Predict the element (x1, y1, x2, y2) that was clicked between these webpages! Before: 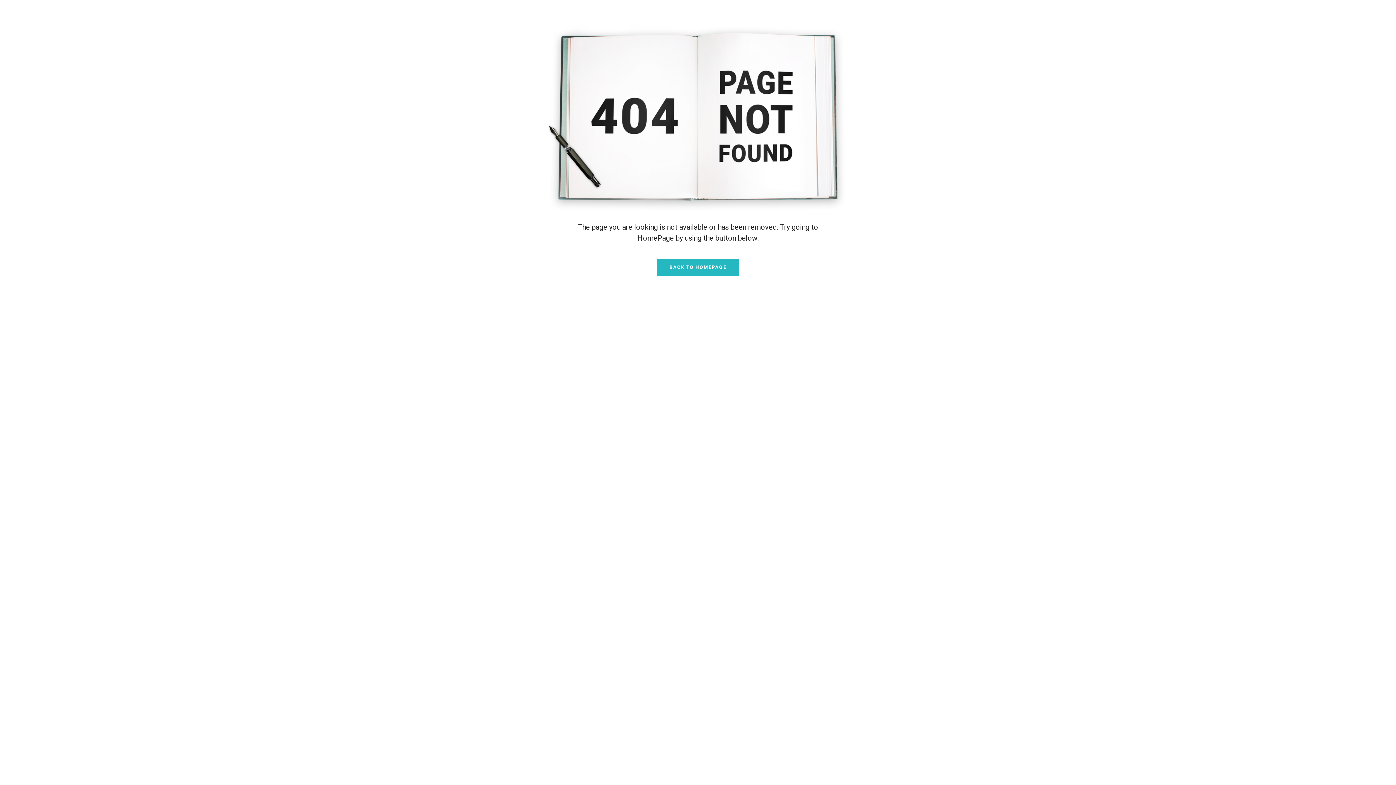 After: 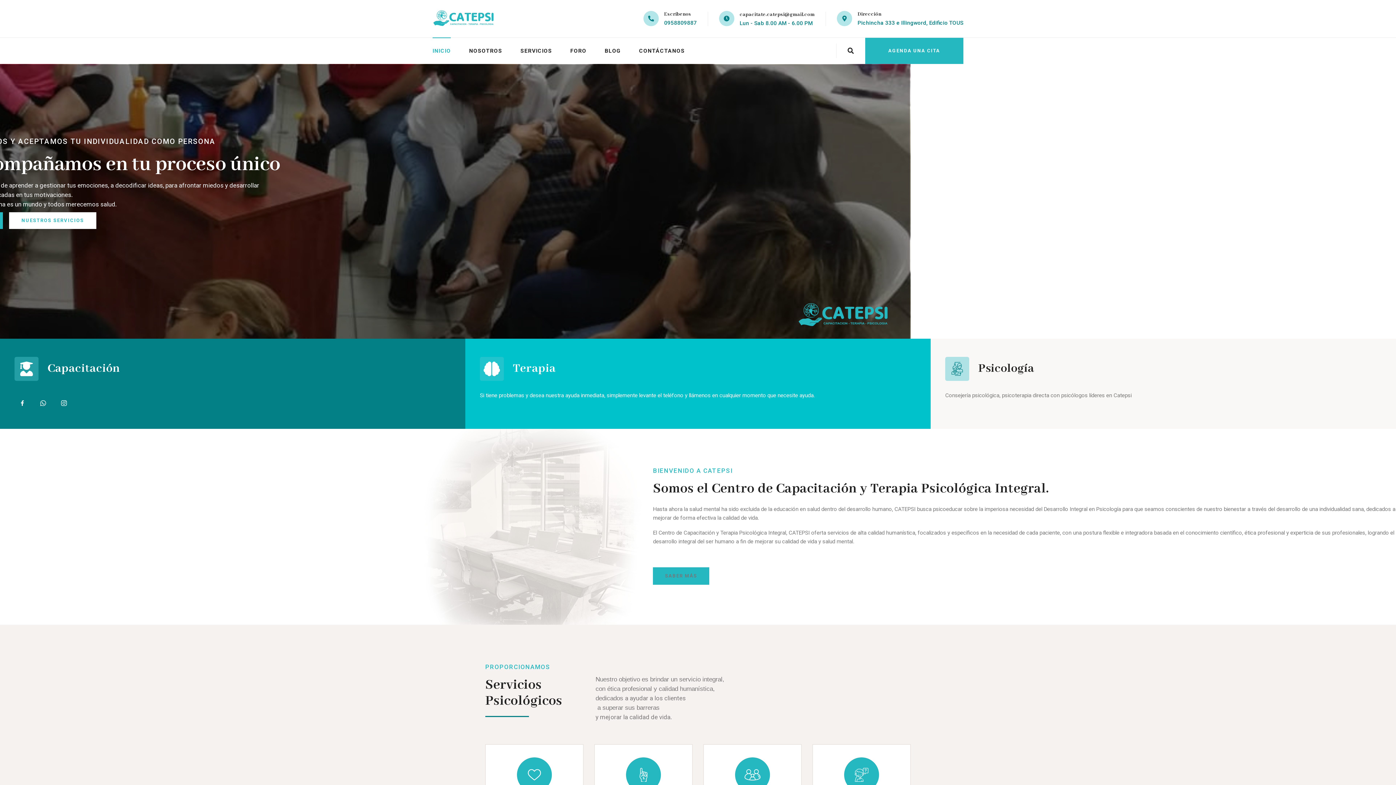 Action: label: BACK TO HOMEPAGE bbox: (657, 258, 738, 276)